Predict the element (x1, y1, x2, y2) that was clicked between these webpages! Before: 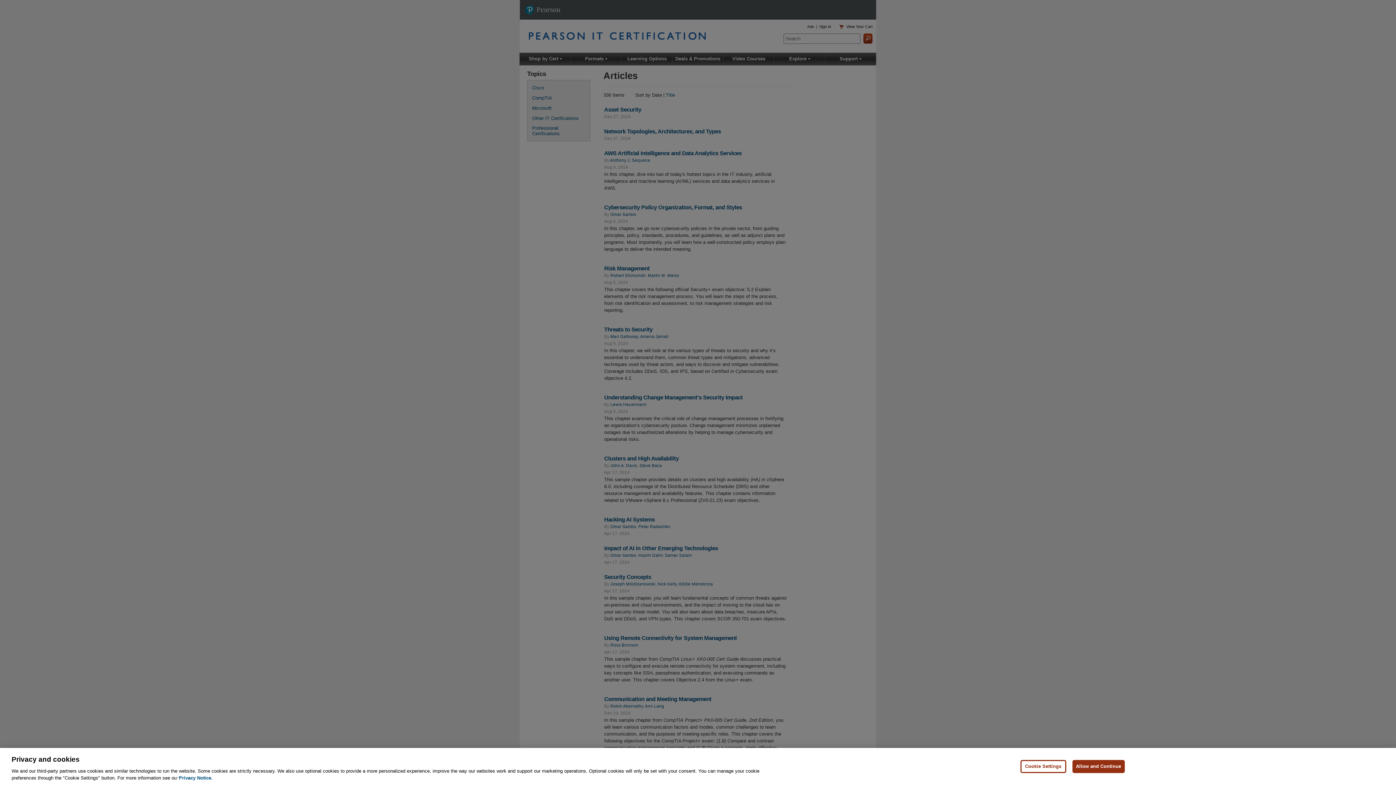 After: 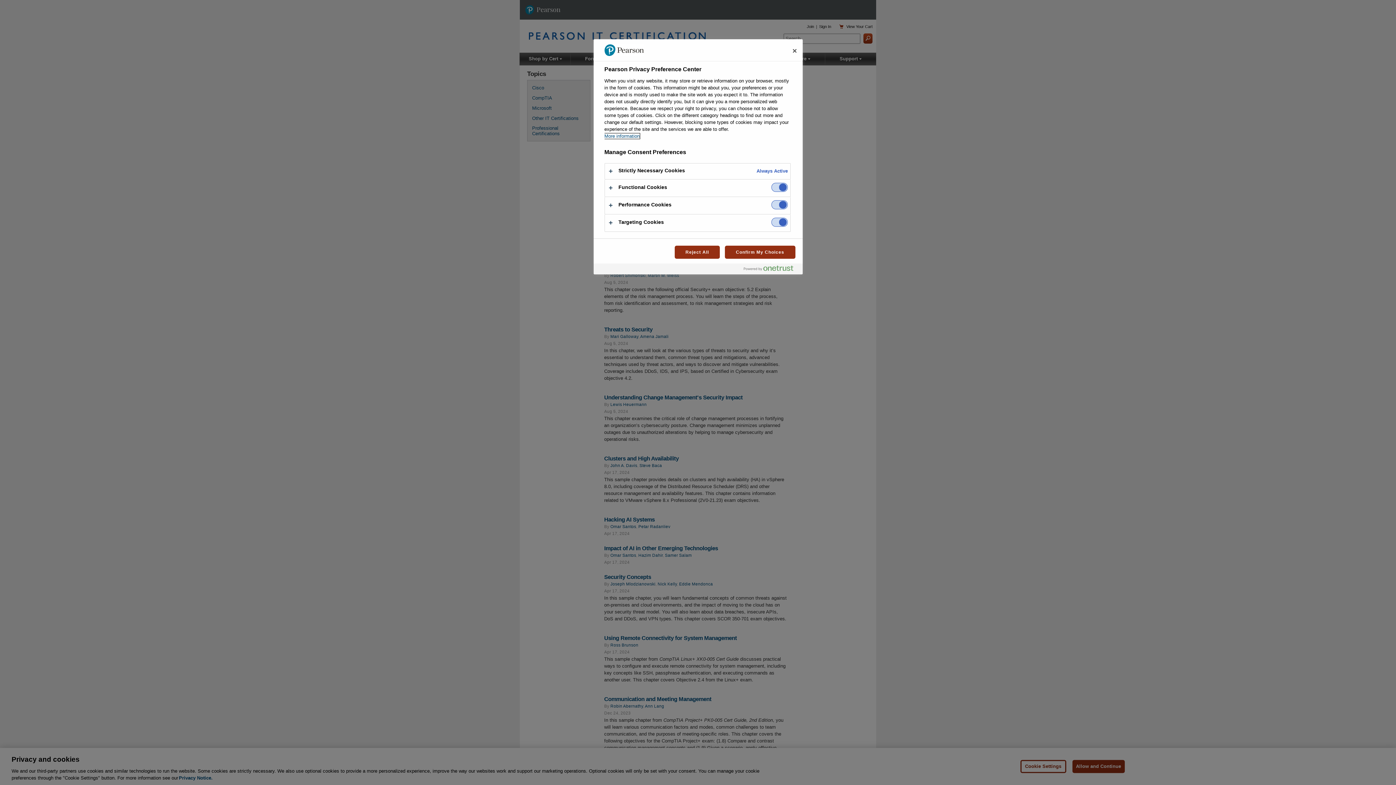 Action: bbox: (1020, 760, 1066, 773) label: Cookie Settings